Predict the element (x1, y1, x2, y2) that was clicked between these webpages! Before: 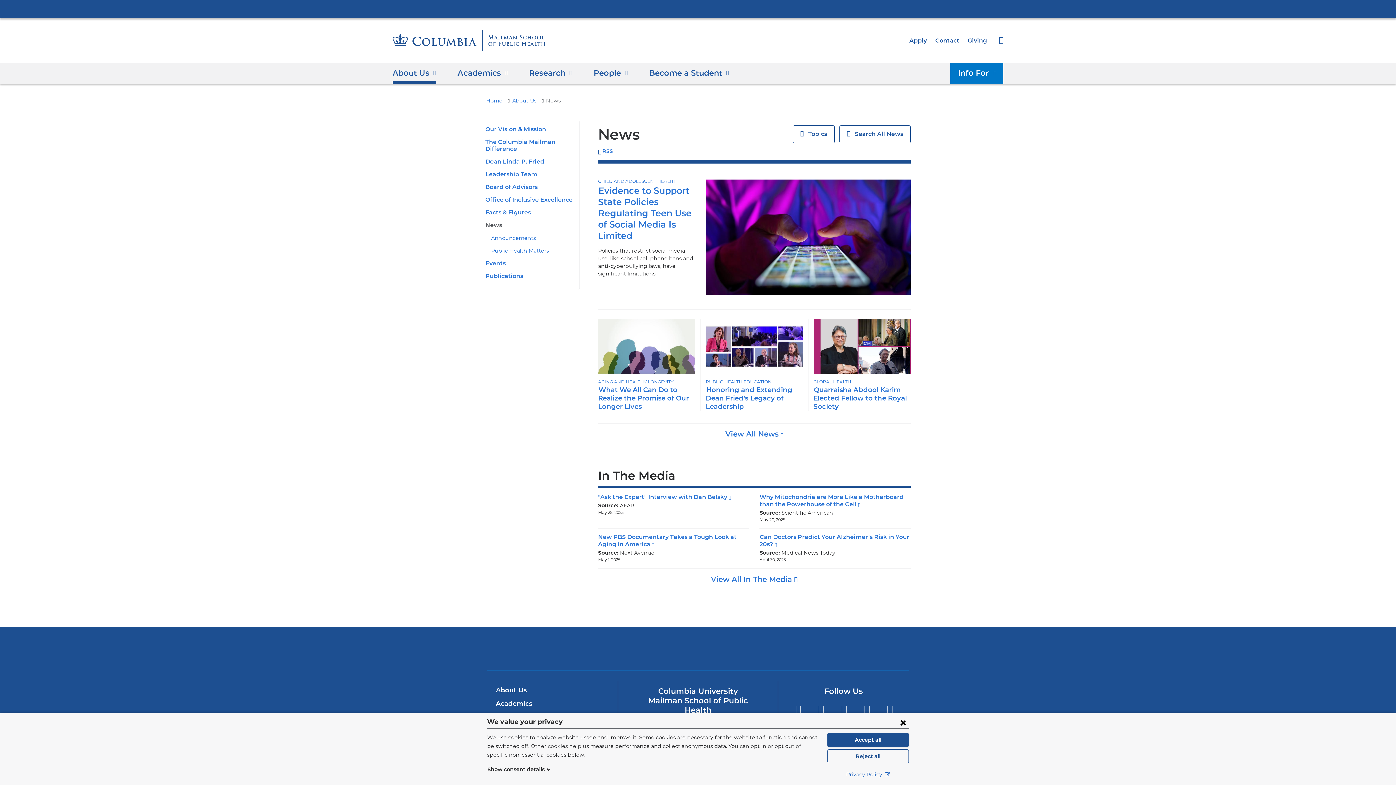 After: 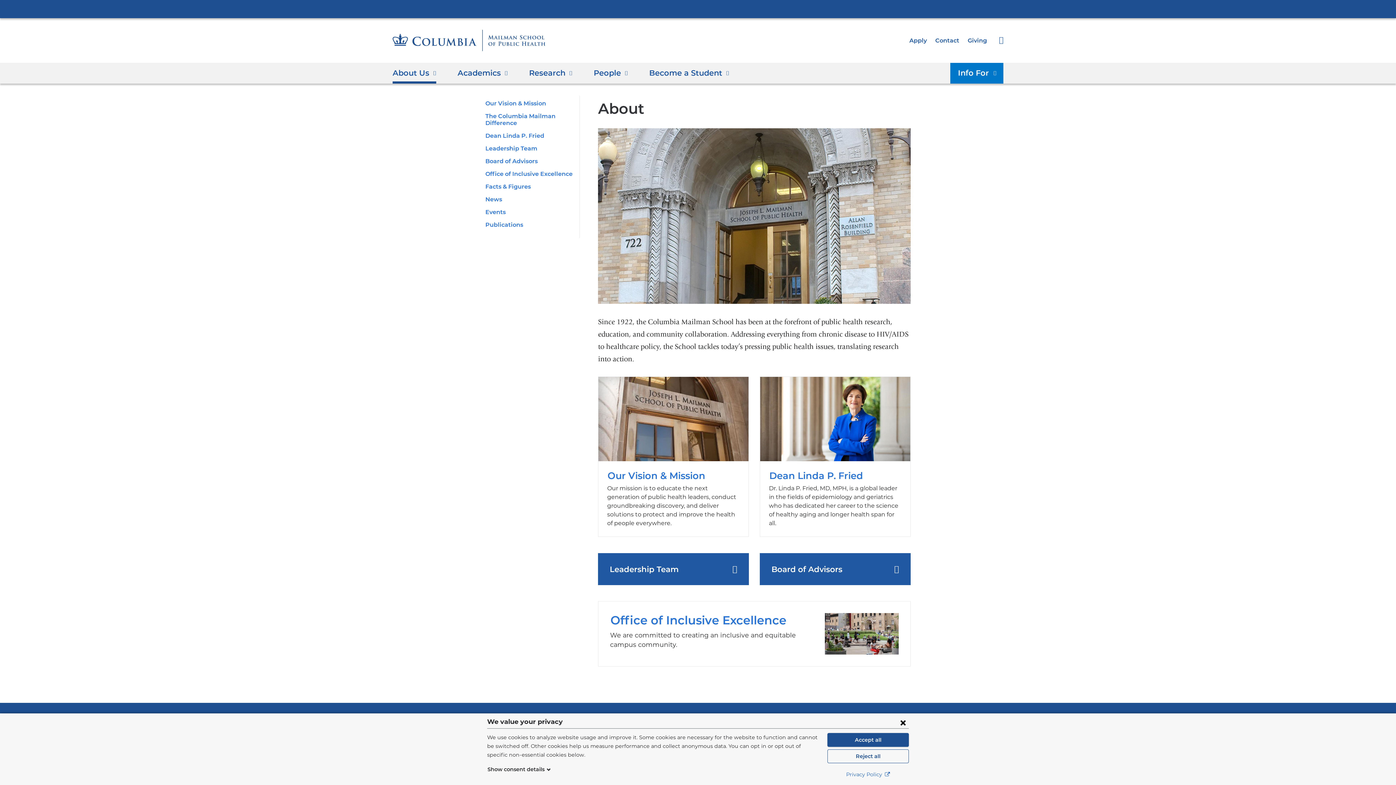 Action: label: About Us bbox: (512, 97, 539, 103)